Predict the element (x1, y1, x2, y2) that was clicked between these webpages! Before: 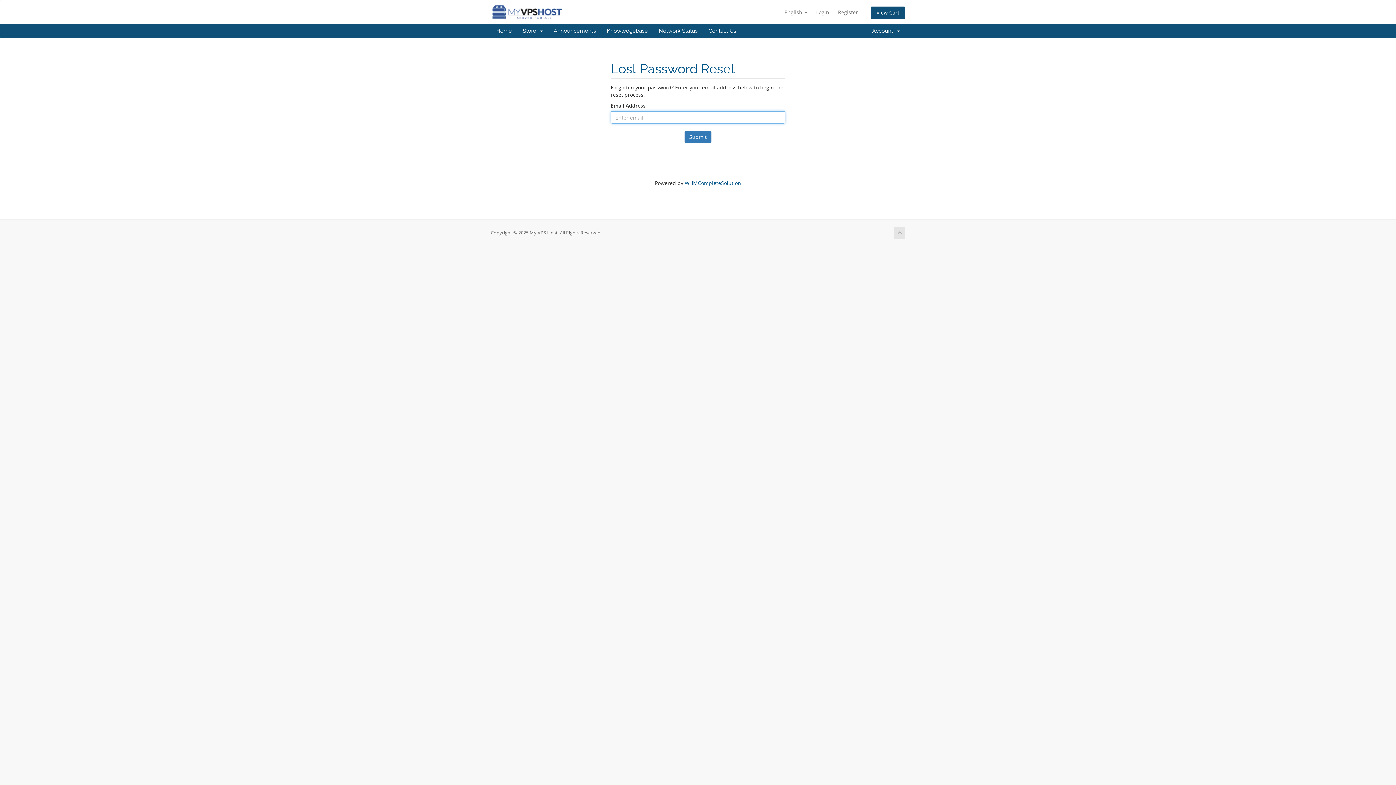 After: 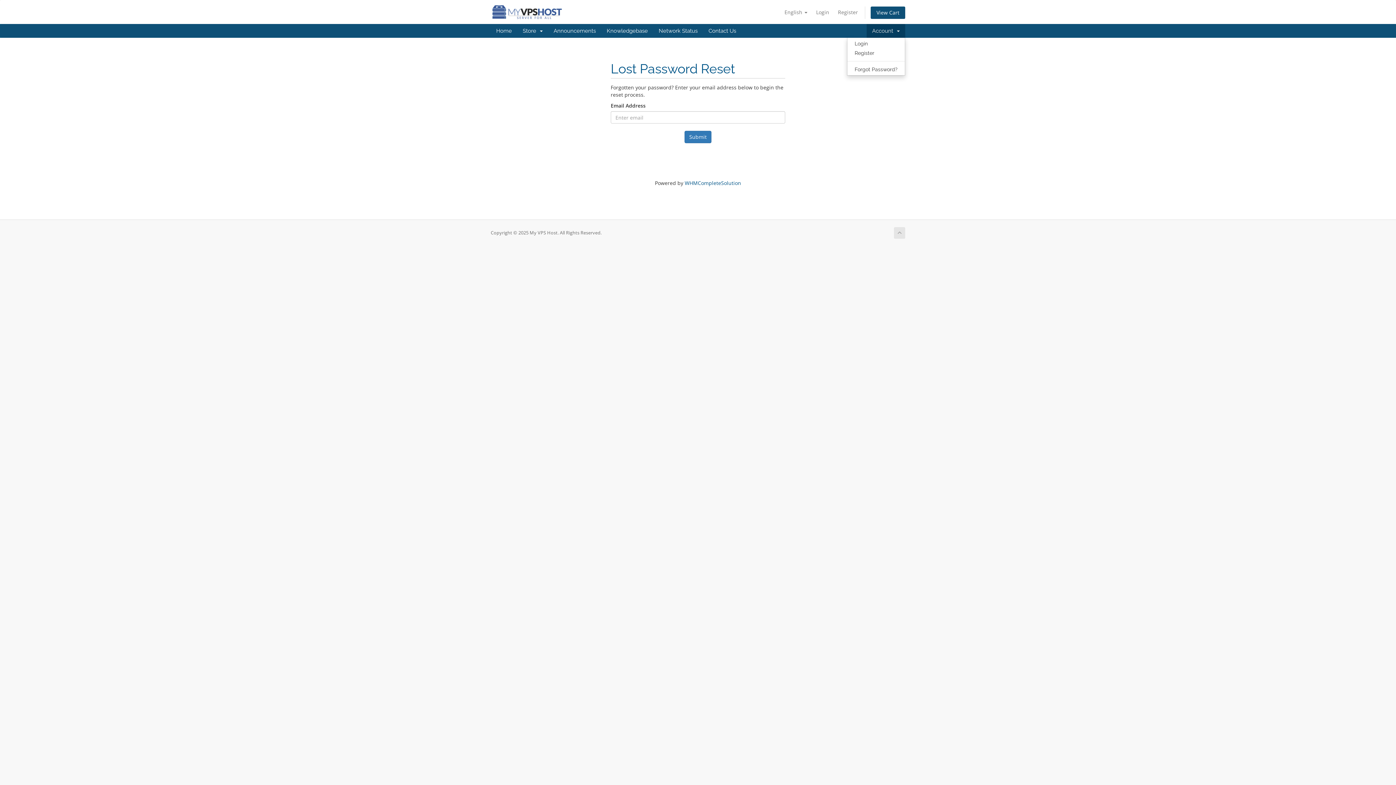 Action: bbox: (866, 24, 905, 37) label: Account  